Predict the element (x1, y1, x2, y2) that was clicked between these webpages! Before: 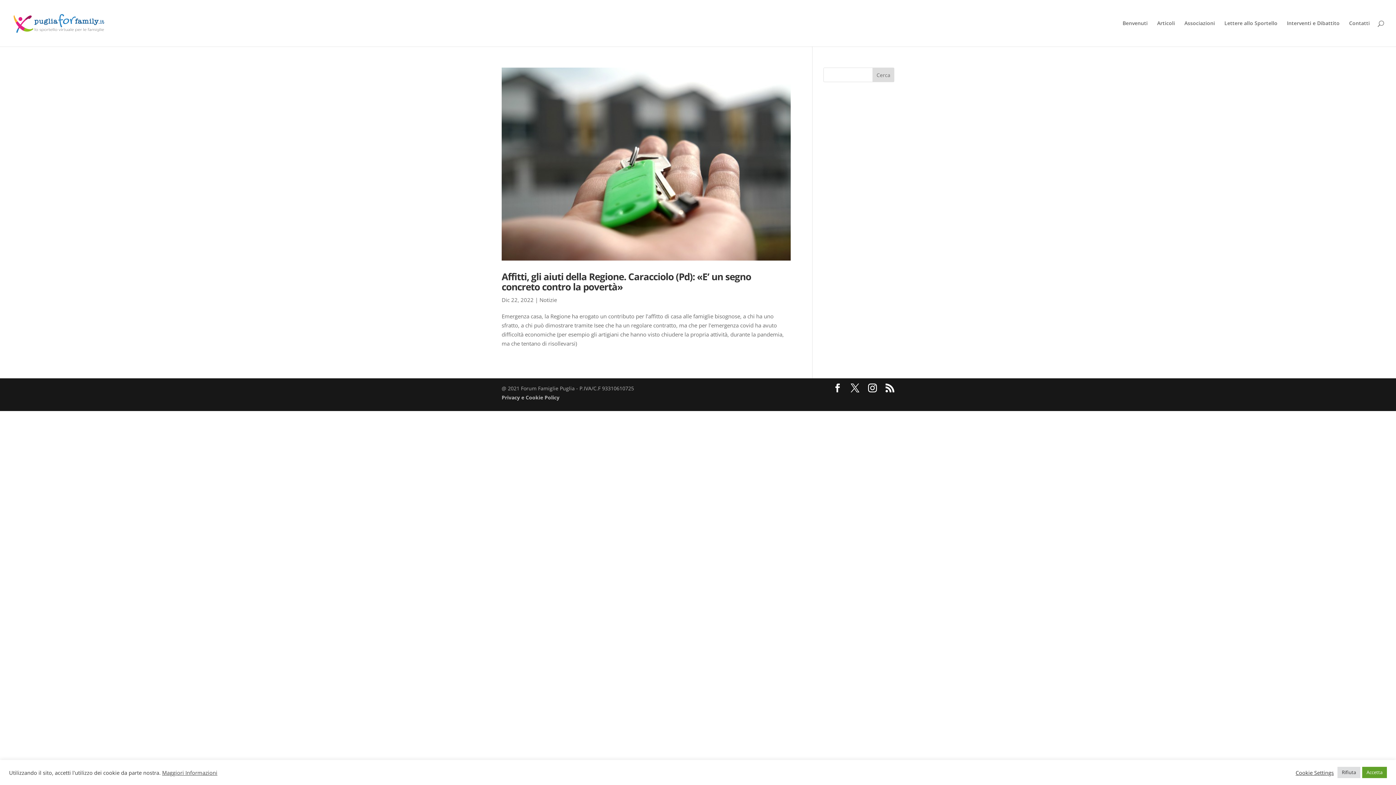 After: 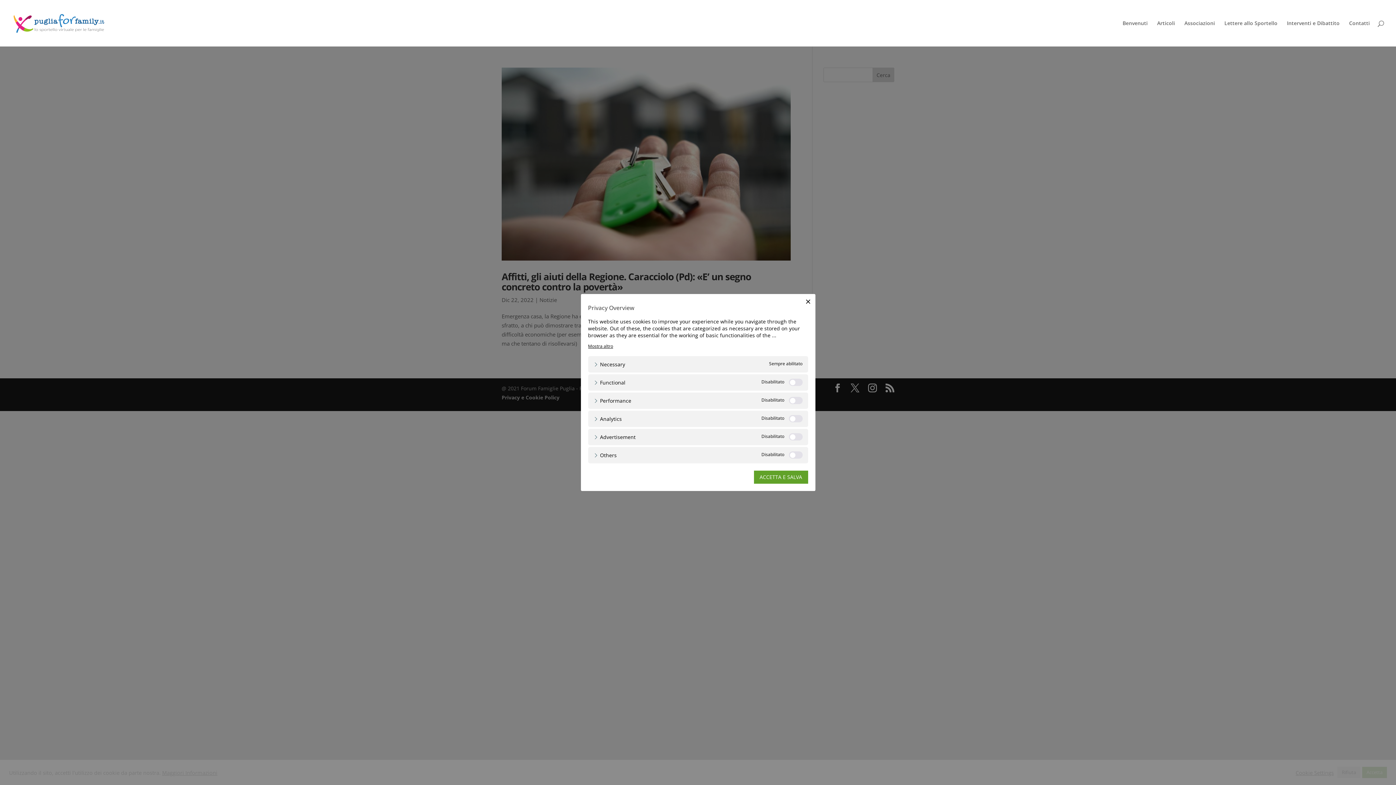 Action: bbox: (1296, 769, 1334, 776) label: Cookie Settings